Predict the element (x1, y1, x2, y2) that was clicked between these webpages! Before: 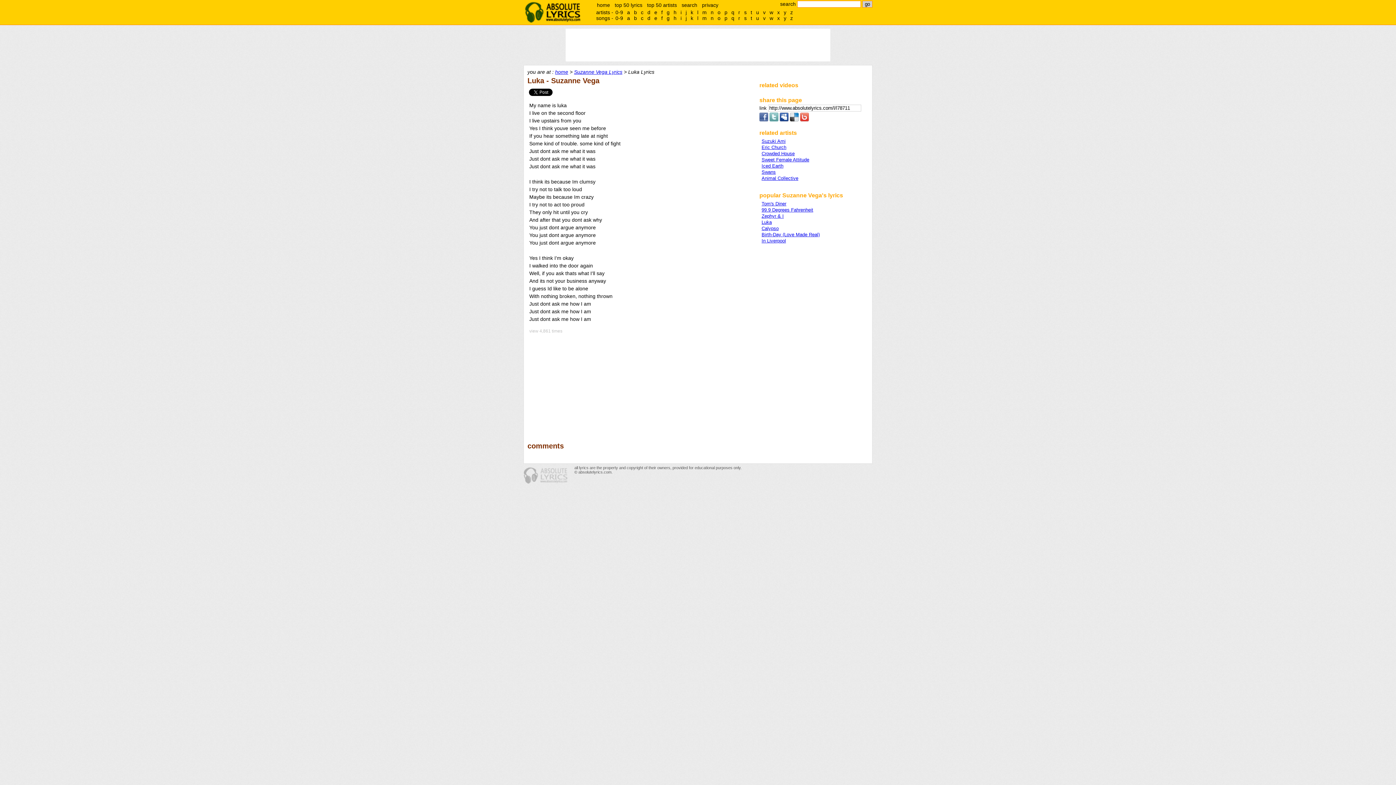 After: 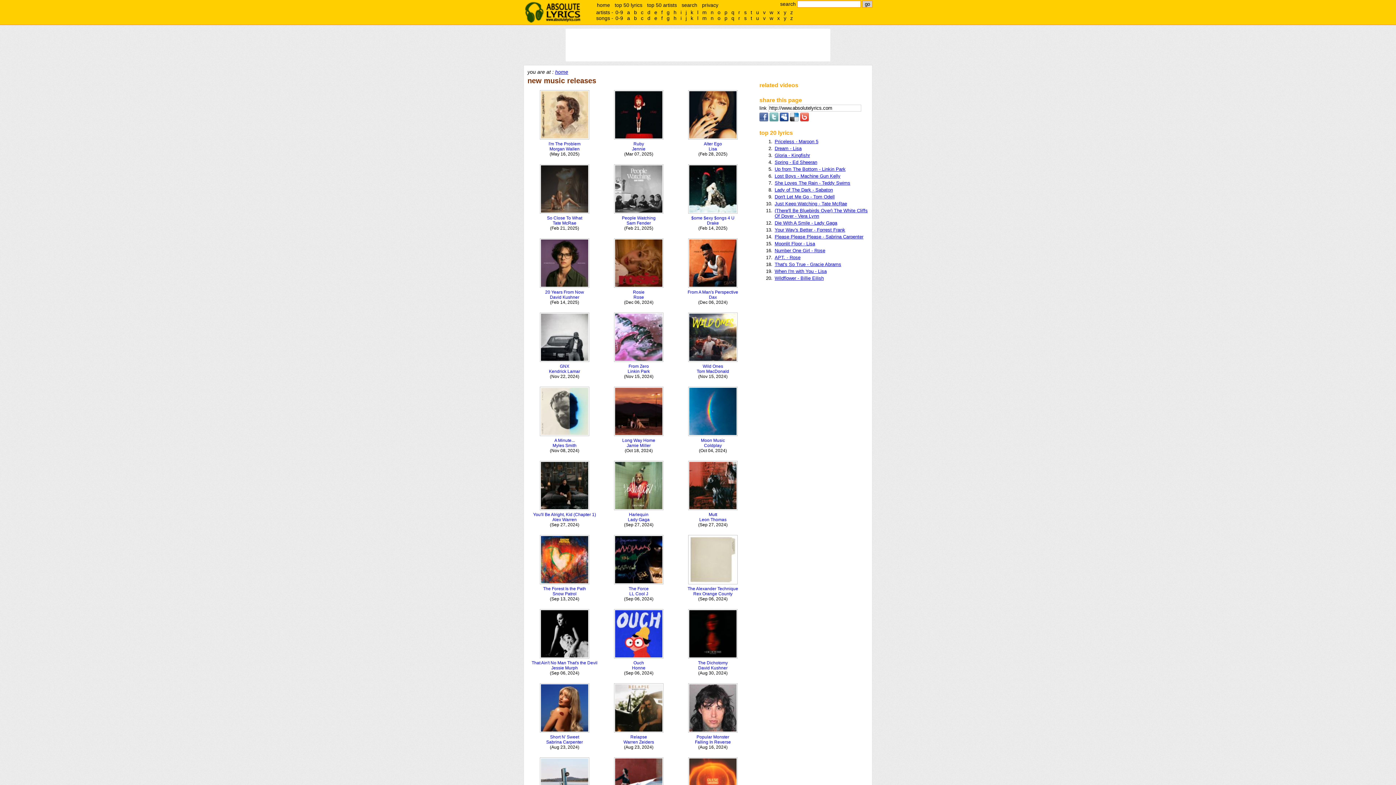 Action: label: home bbox: (594, 1, 612, 8)